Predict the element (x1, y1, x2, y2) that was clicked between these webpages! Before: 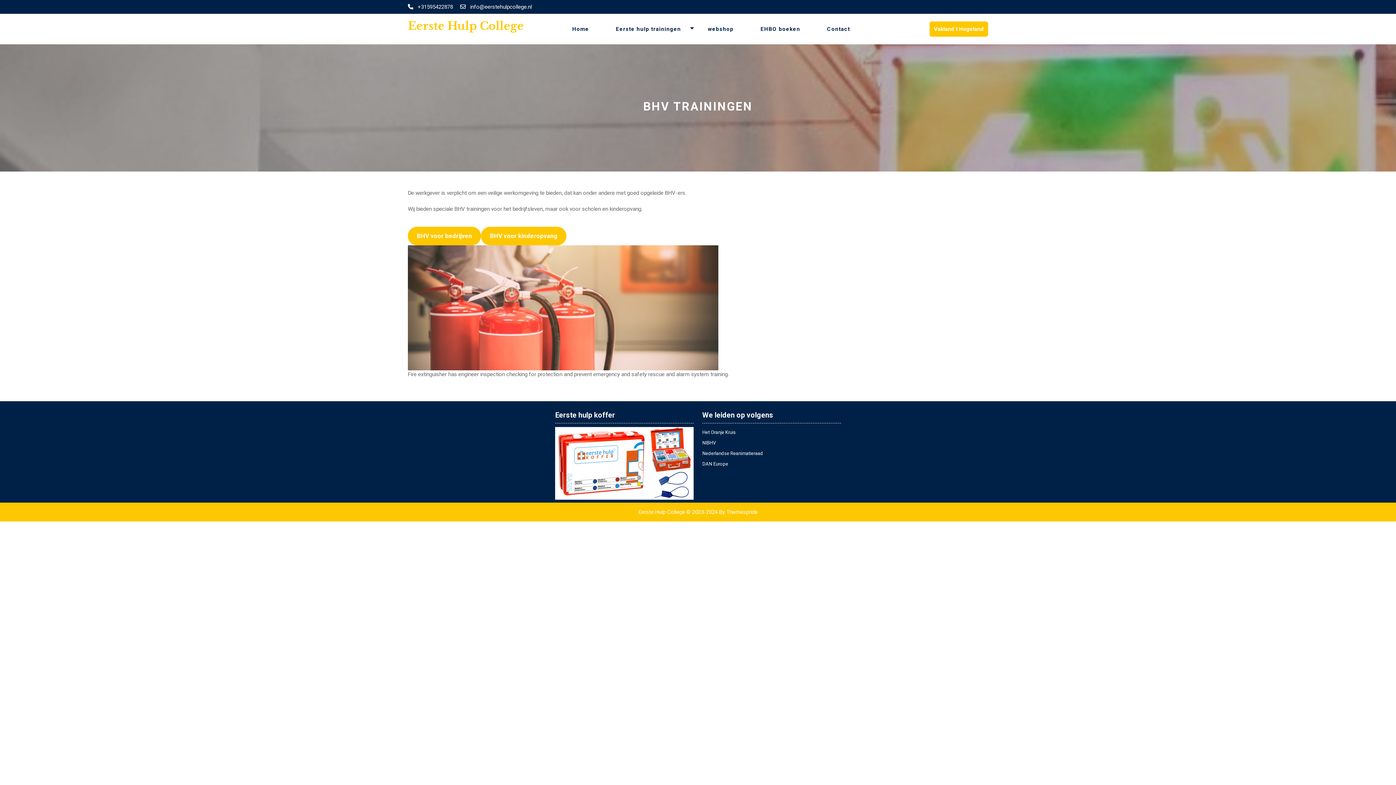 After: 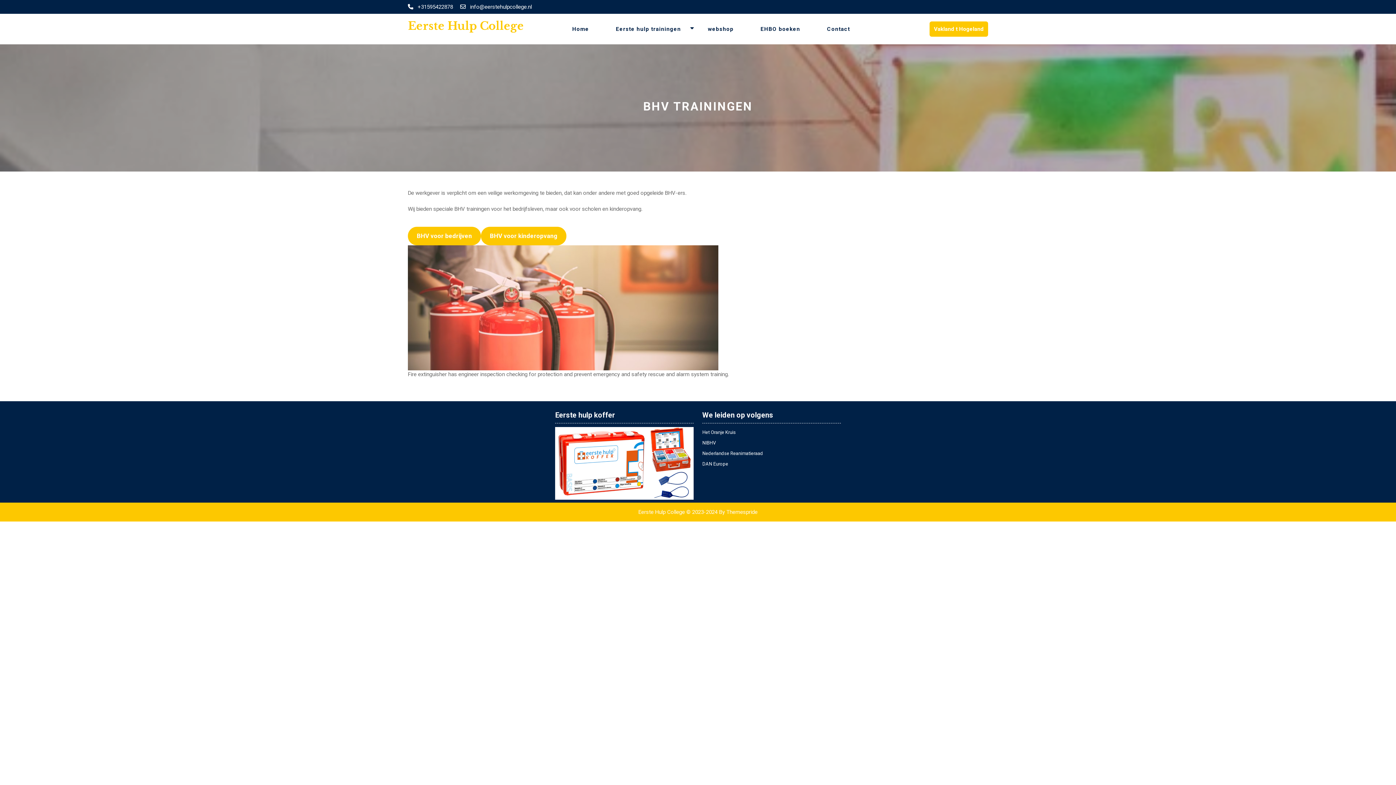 Action: label:  info@eerstehulpcollege.nl bbox: (460, 3, 532, 10)